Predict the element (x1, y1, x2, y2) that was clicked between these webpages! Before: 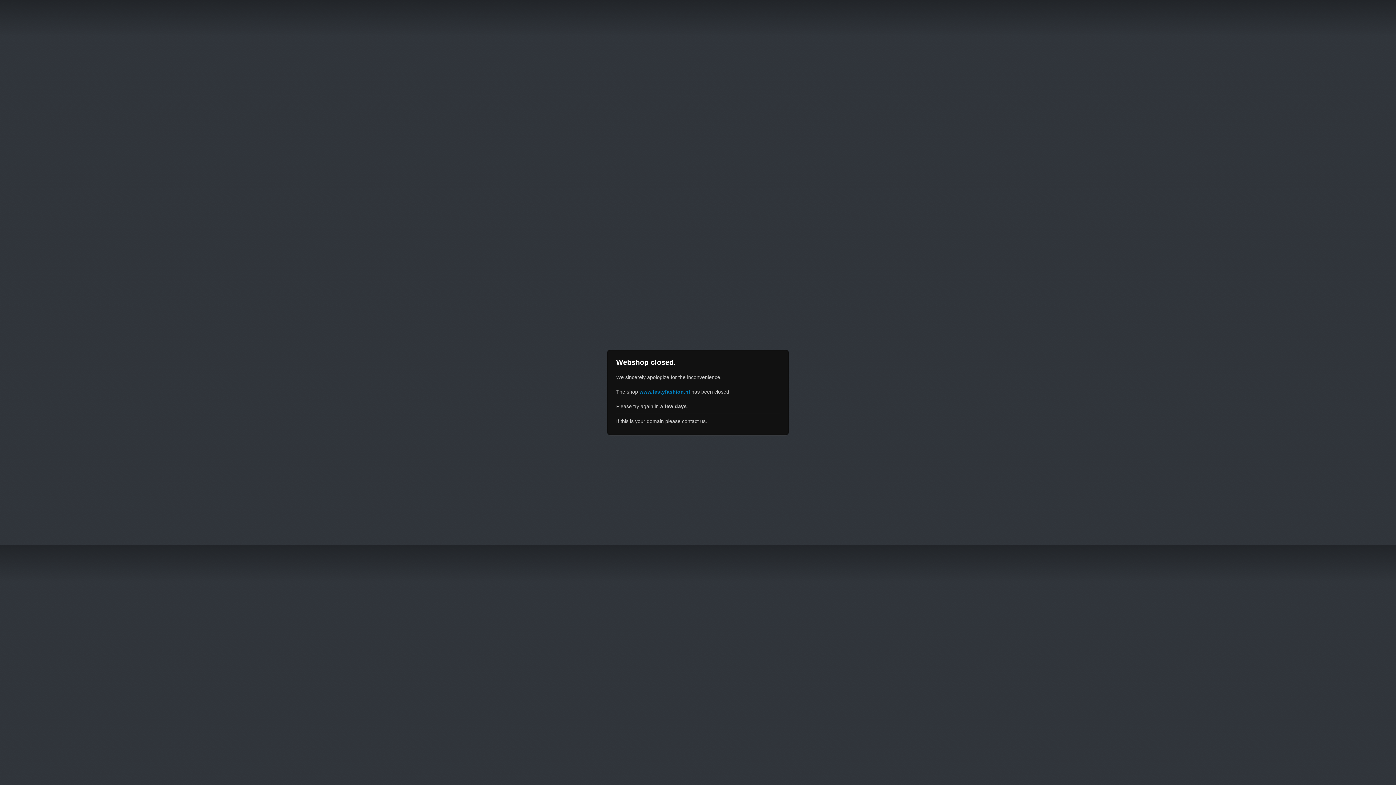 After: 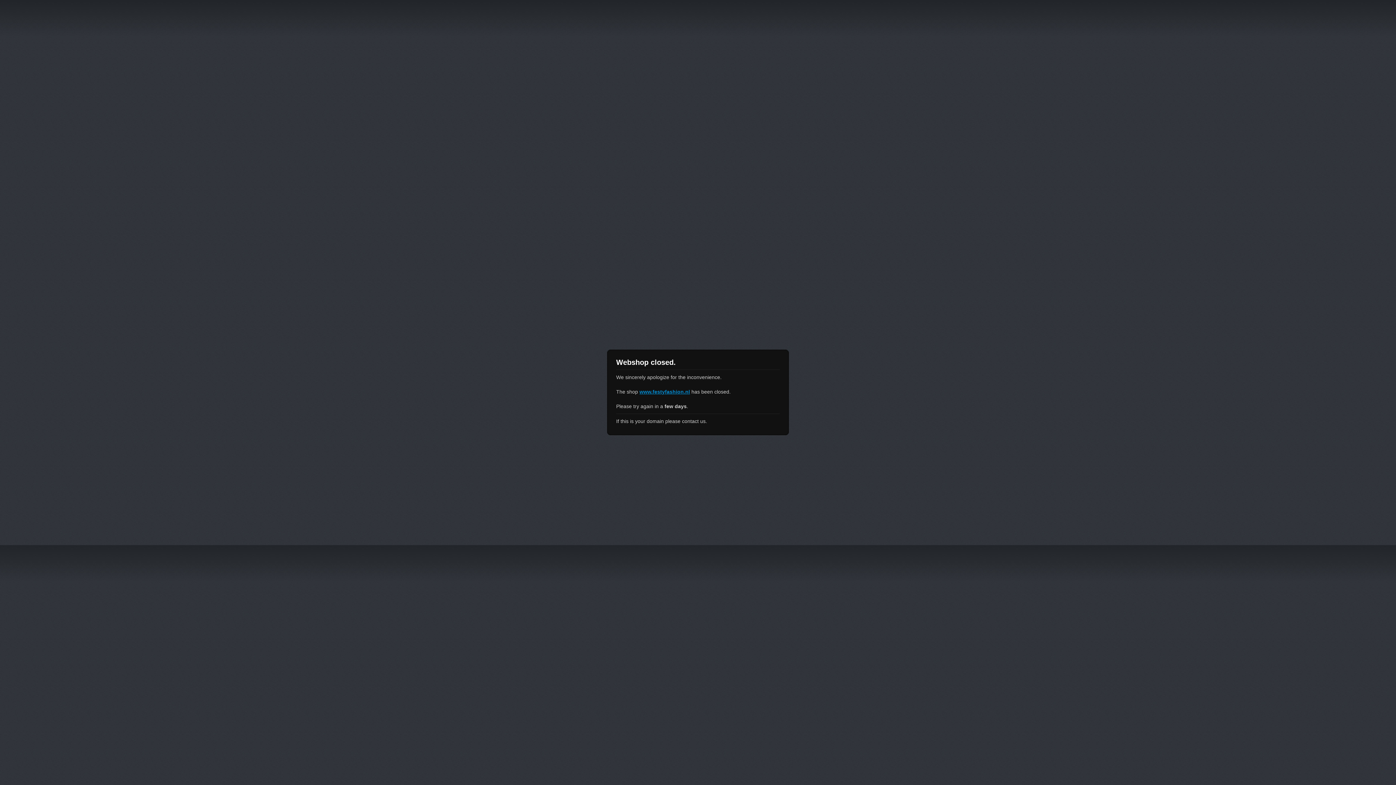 Action: label: www.festyfashion.nl bbox: (639, 389, 690, 394)